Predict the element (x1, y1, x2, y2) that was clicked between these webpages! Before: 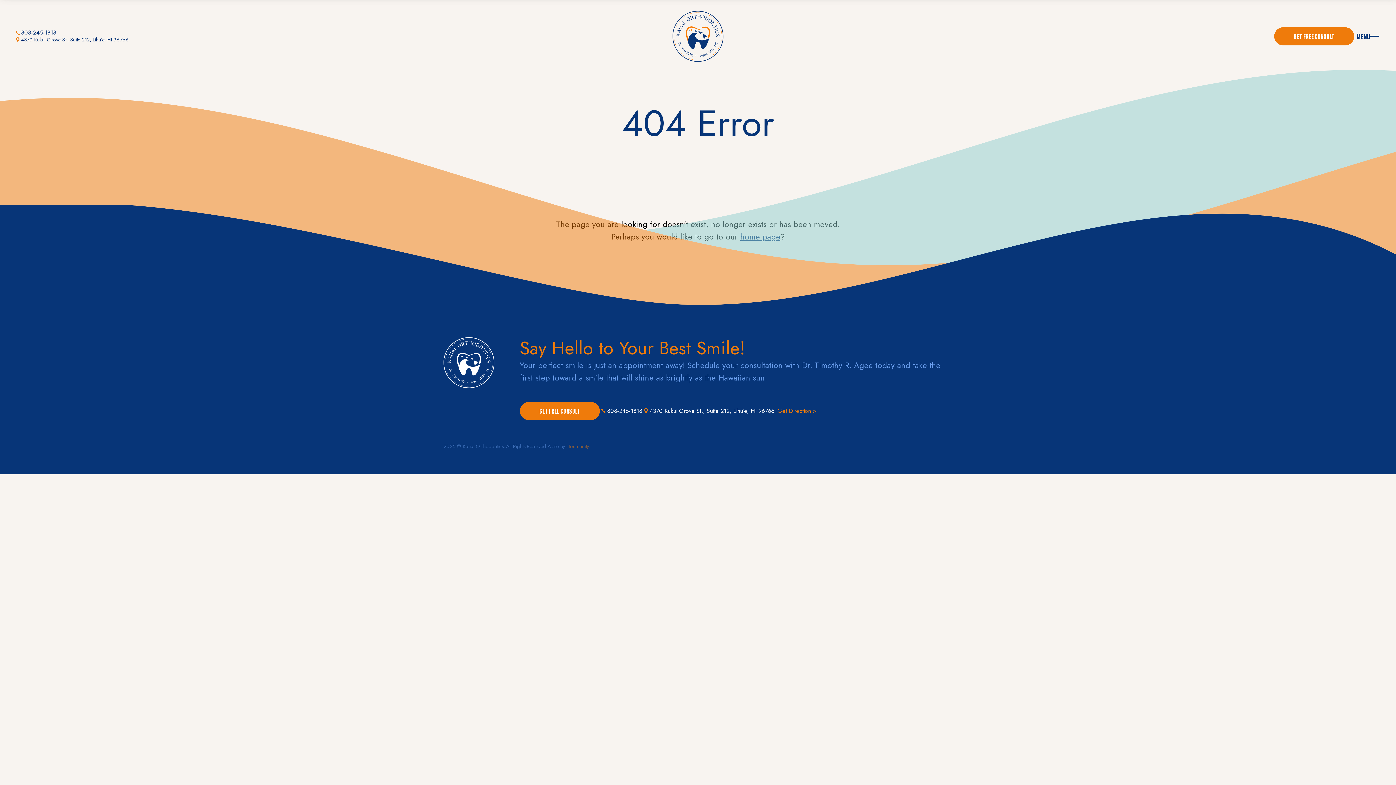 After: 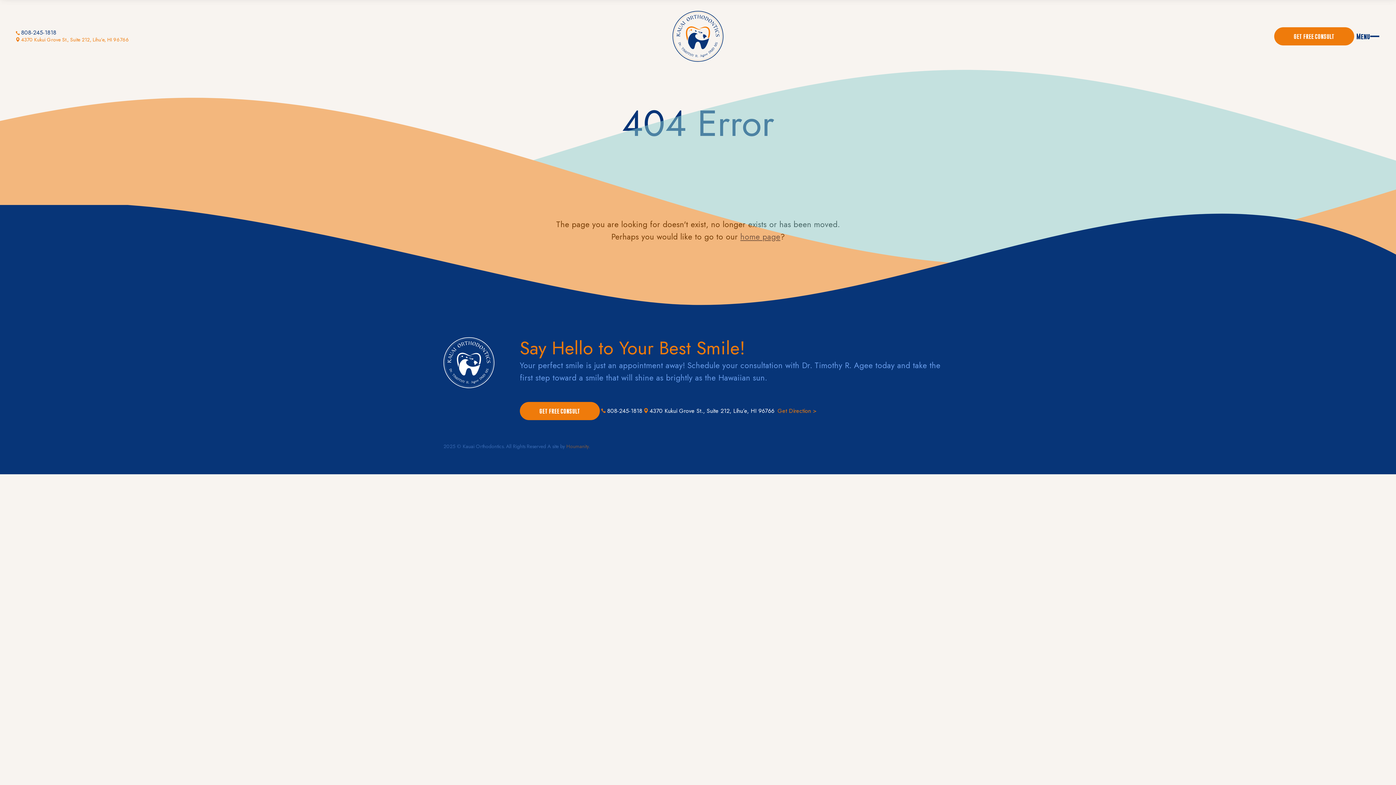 Action: bbox: (14, 36, 129, 43) label: 4370 Kukui Grove St., Suite 212, Lihu’e, HI 96766